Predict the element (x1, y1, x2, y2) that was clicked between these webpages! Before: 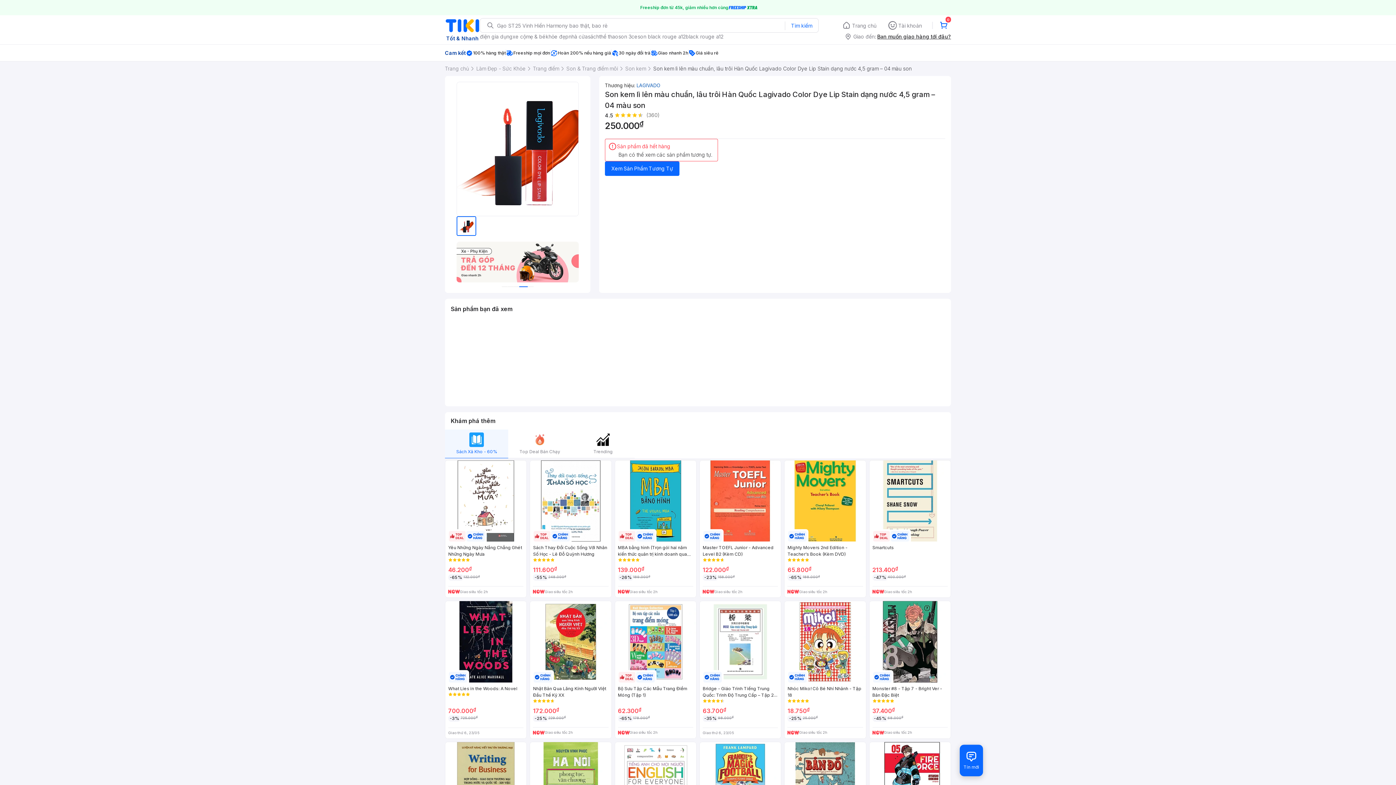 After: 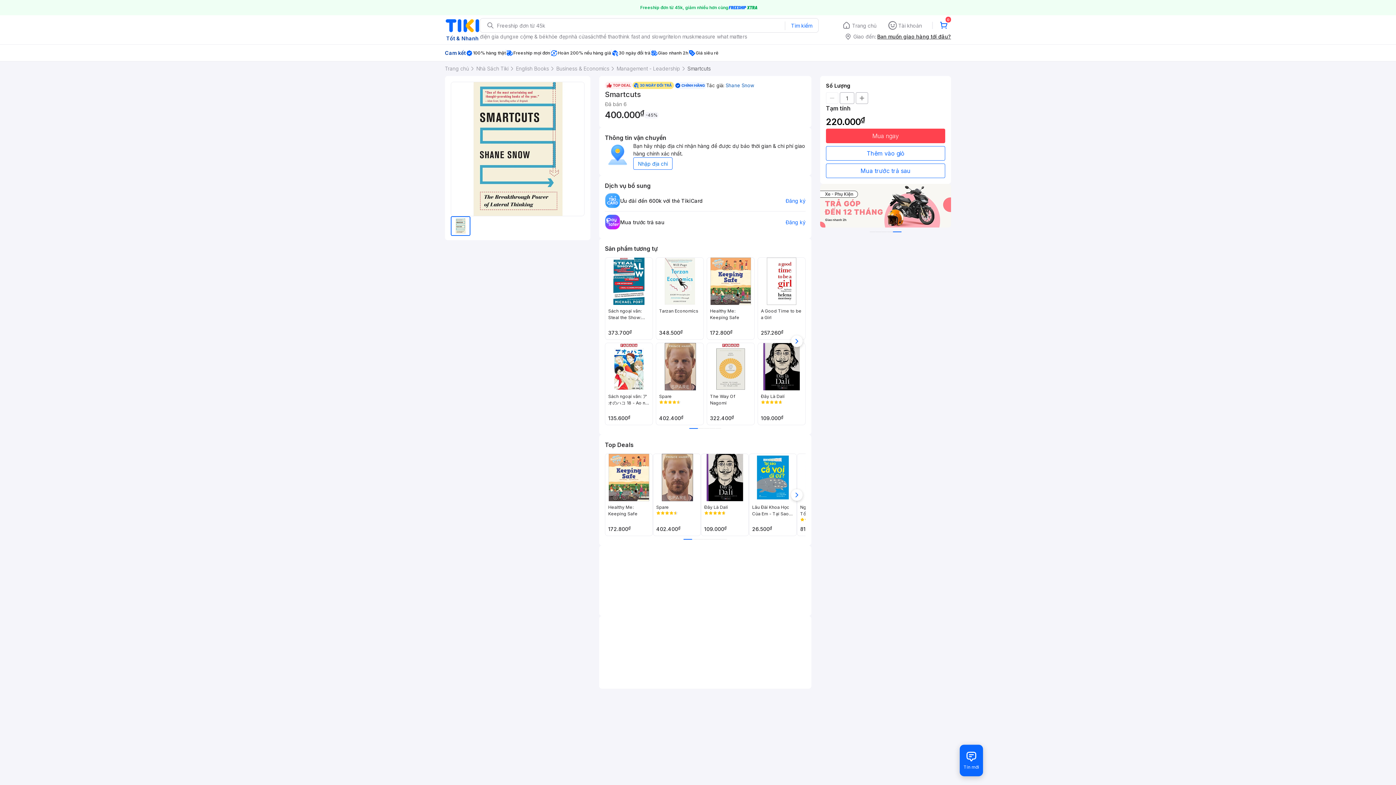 Action: label: Smartcuts
213.400₫
-47%
400.000₫
Giao siêu tốc 2h bbox: (869, 460, 951, 598)